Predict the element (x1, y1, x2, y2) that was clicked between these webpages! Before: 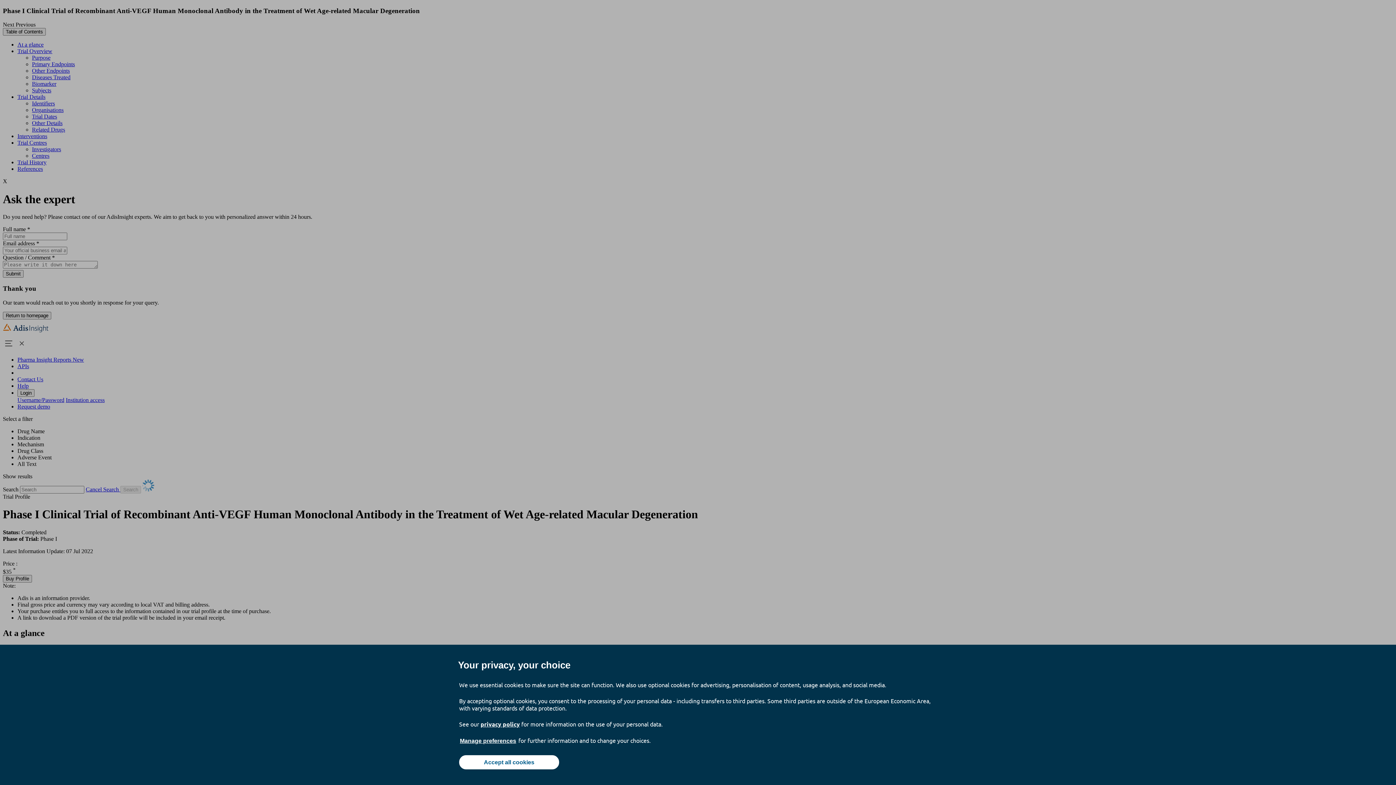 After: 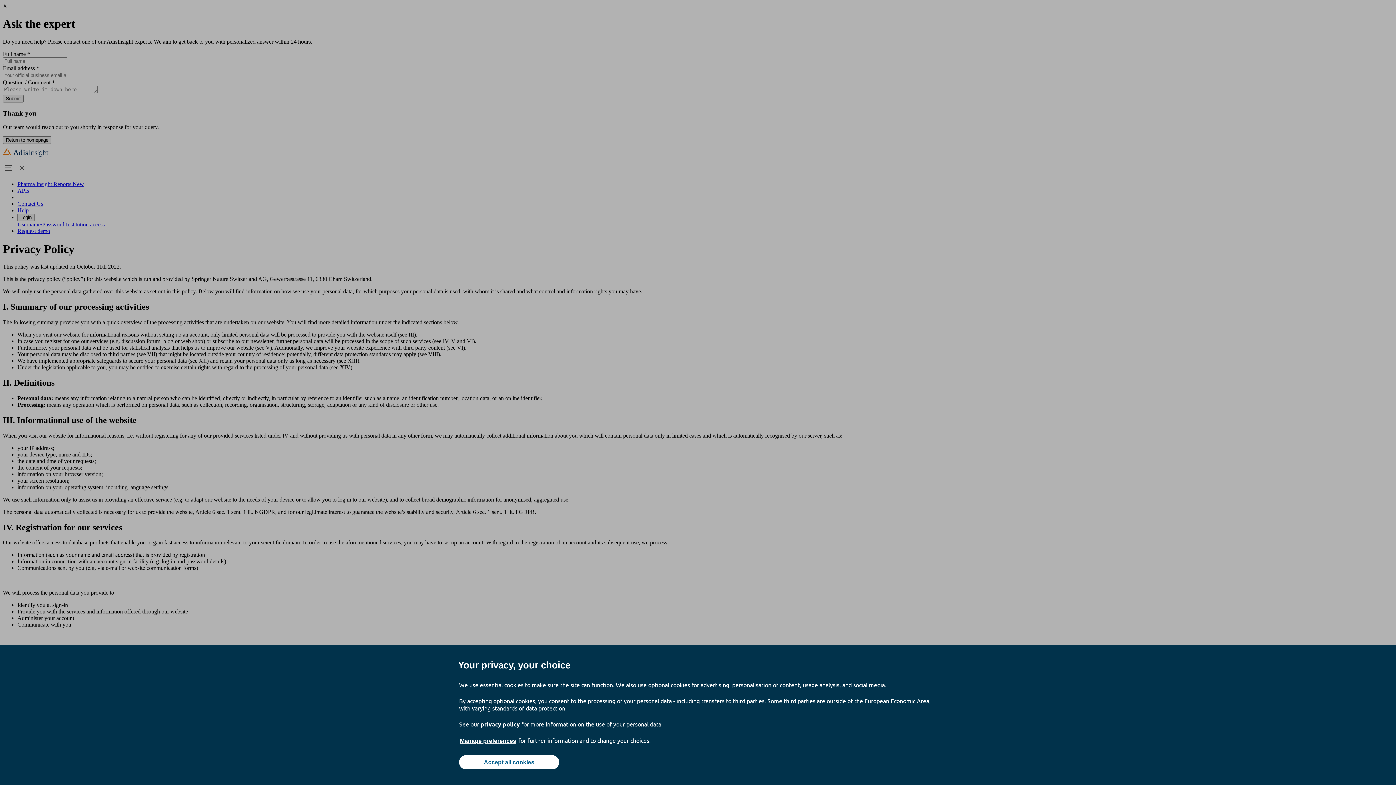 Action: bbox: (480, 720, 520, 728) label: privacy policy